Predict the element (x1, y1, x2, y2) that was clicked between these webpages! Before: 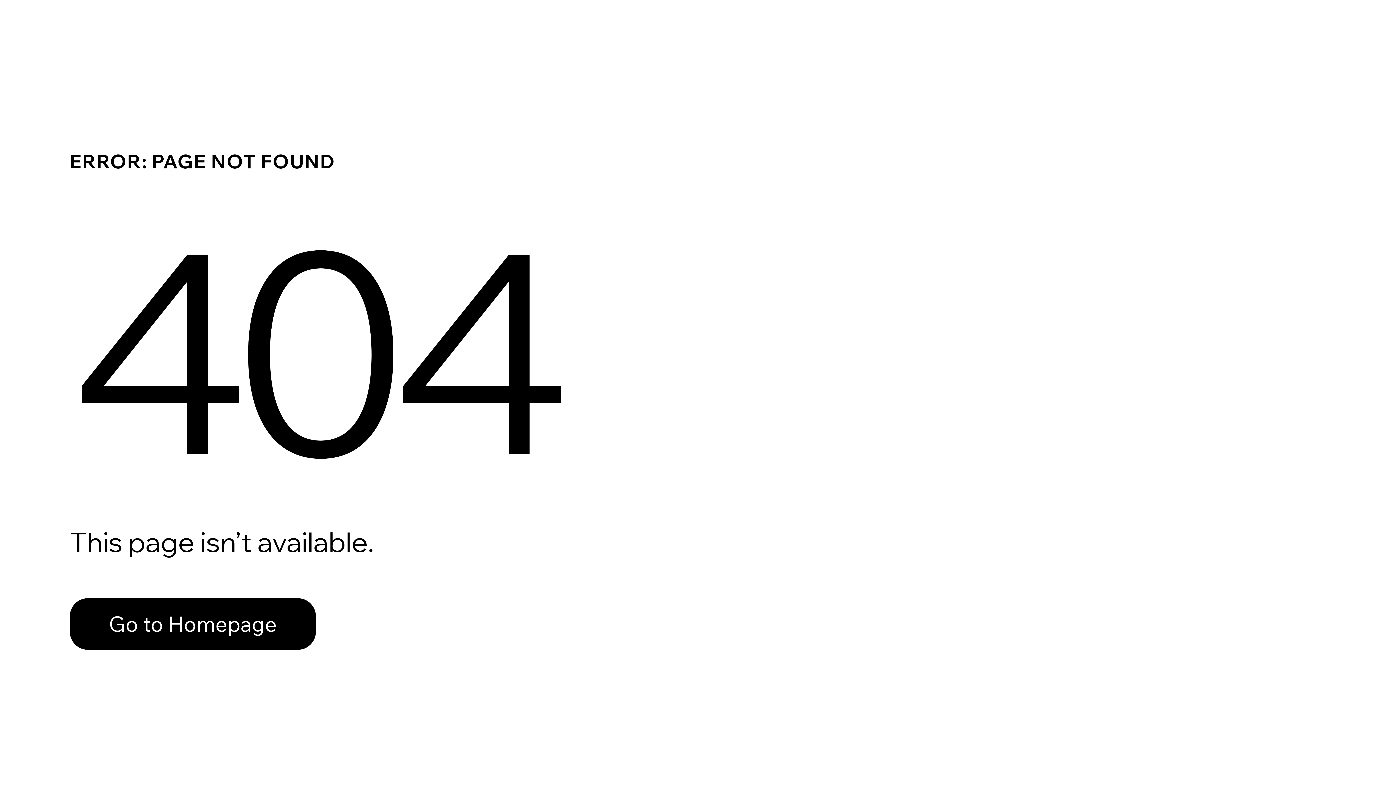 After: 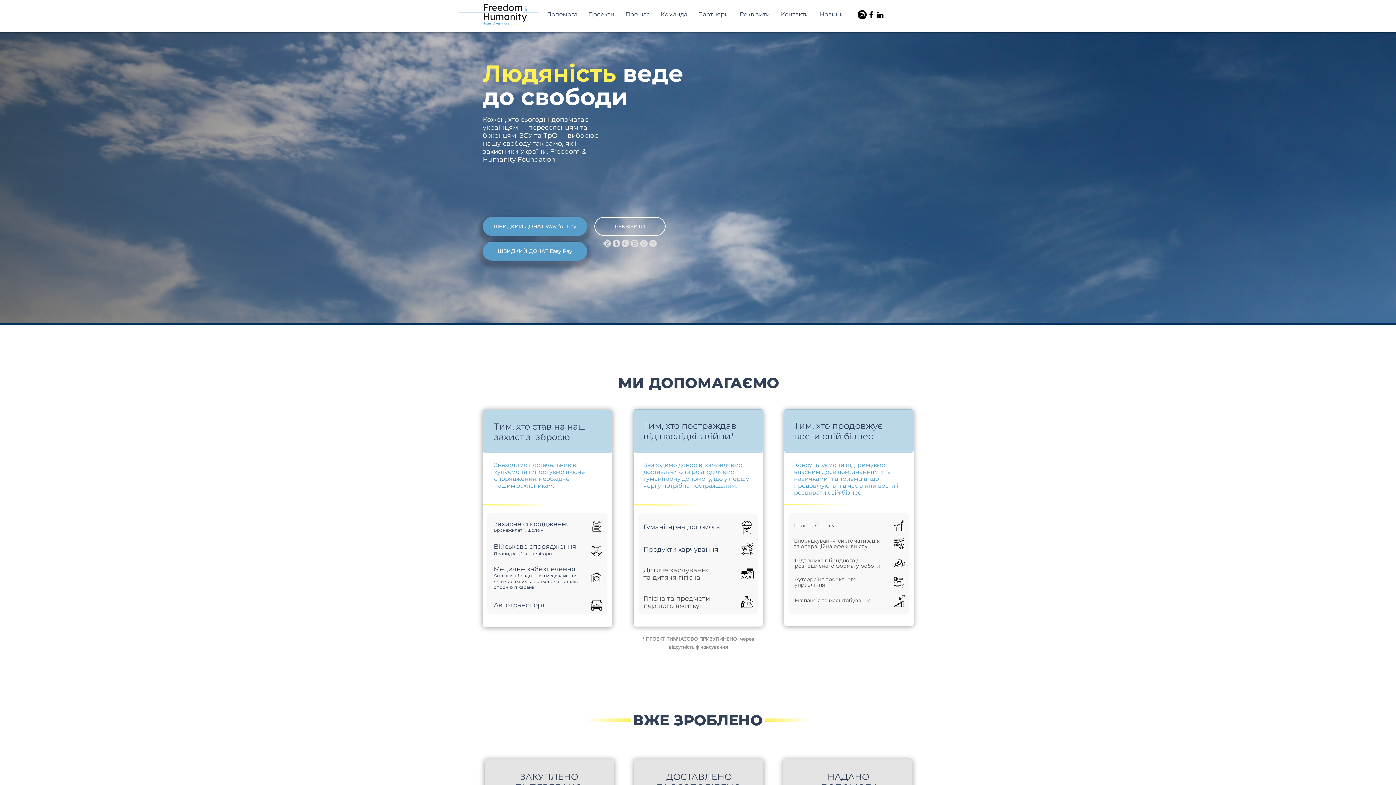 Action: bbox: (69, 598, 316, 650) label: Go to Homepage